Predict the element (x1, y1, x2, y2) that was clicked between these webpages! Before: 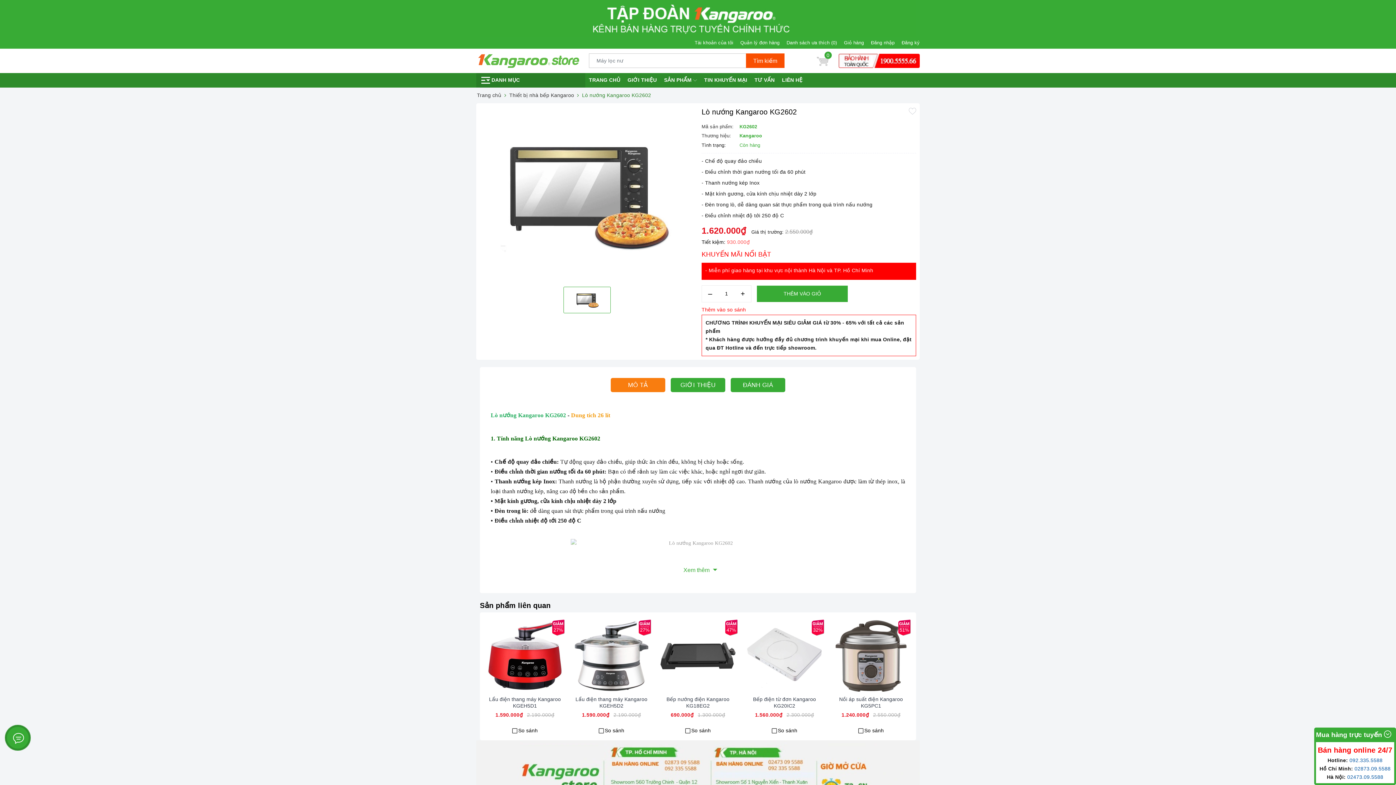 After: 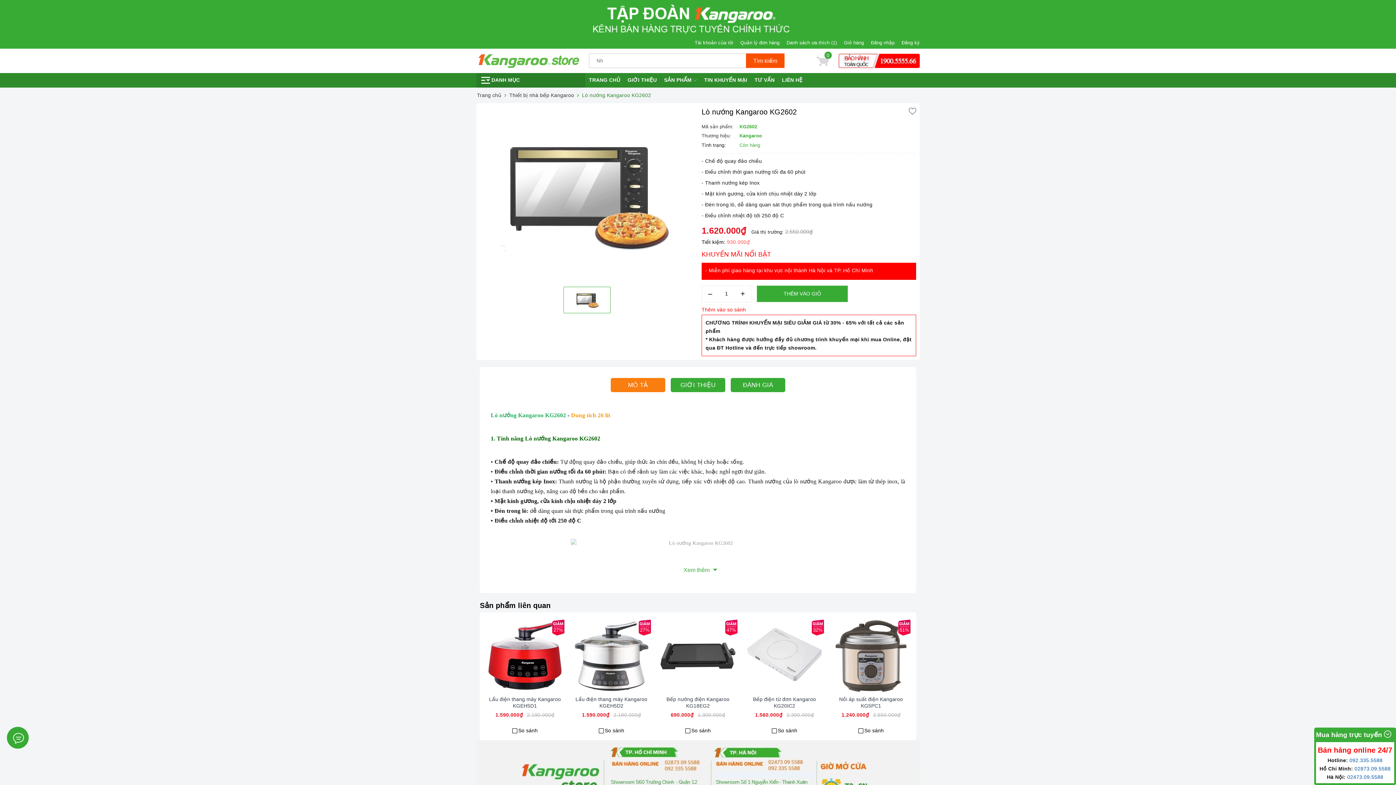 Action: bbox: (909, 106, 916, 115)